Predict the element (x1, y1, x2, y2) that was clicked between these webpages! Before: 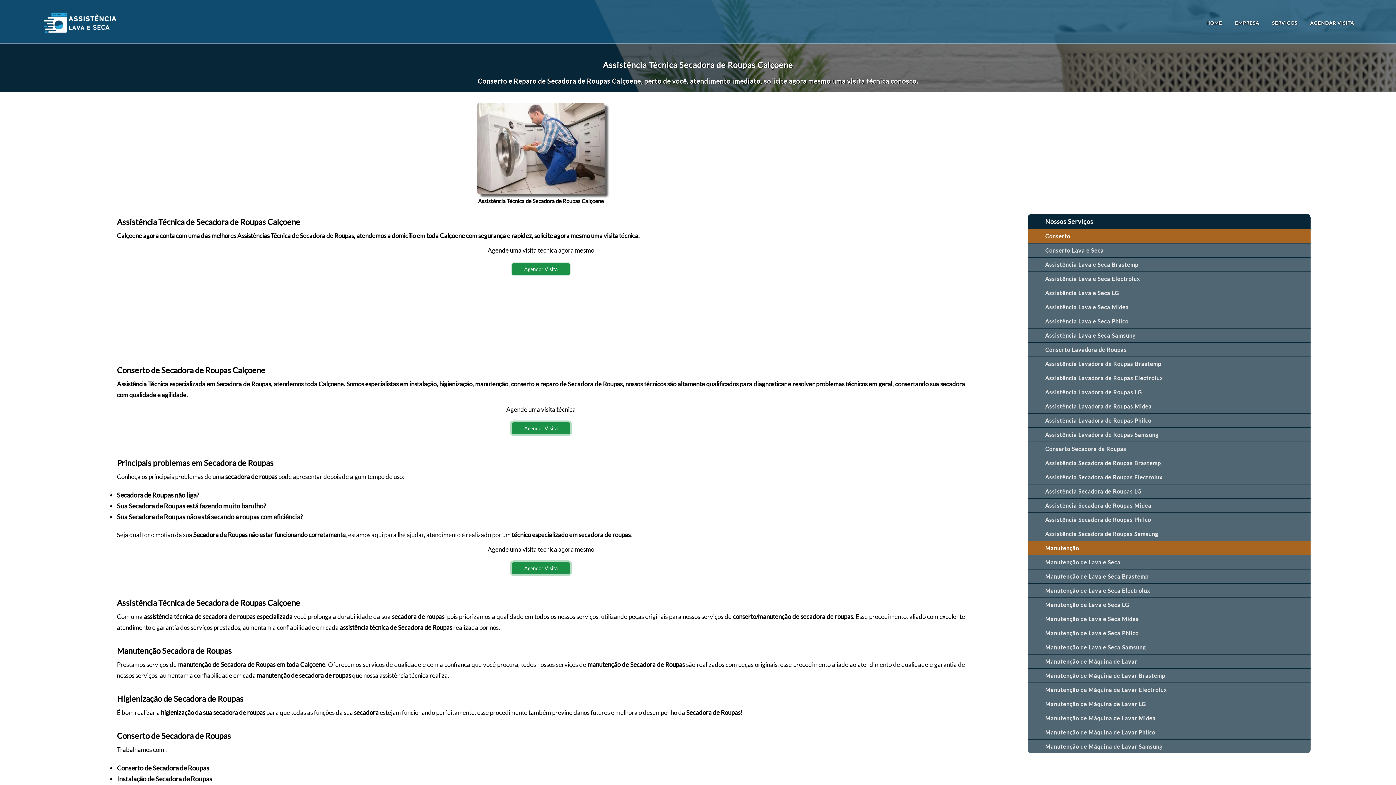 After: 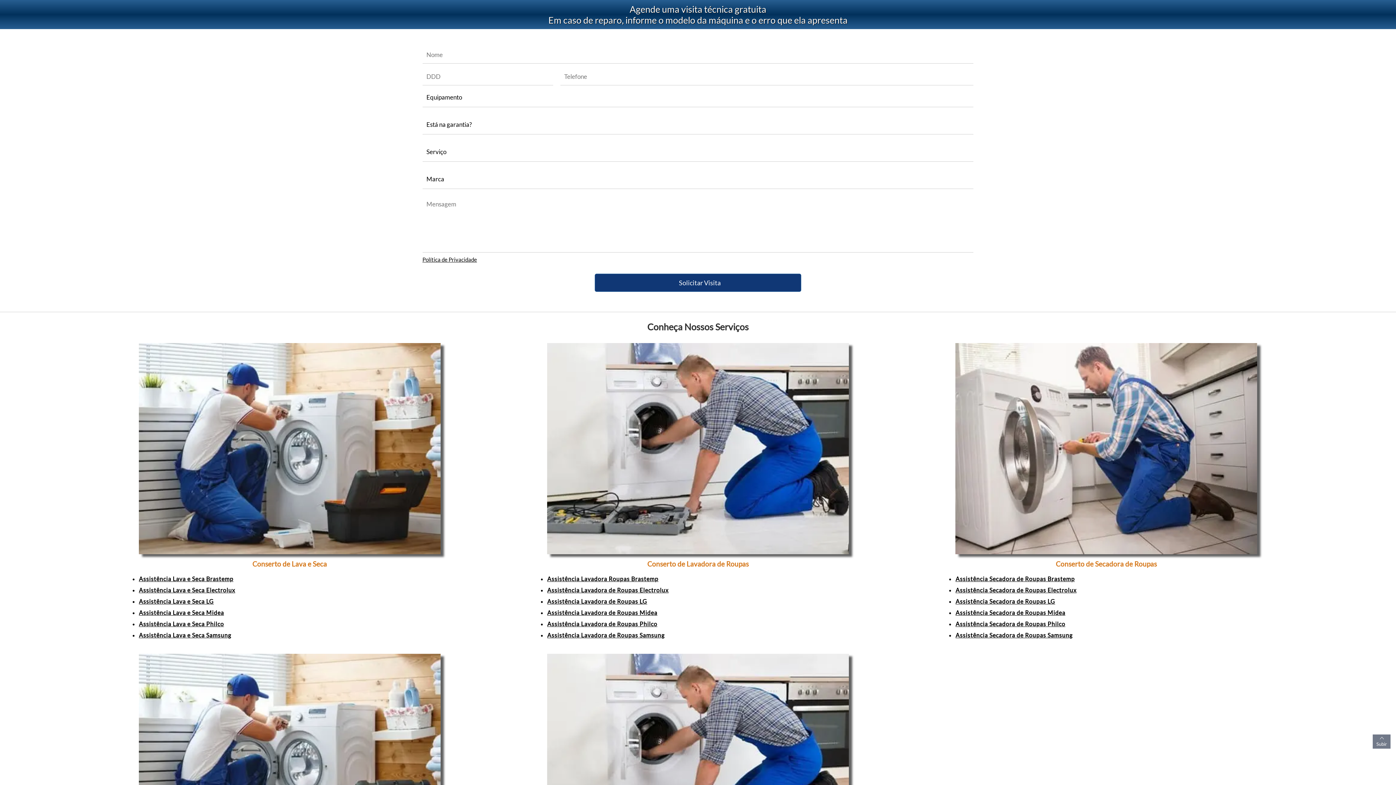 Action: label: Agendar Visita bbox: (512, 562, 570, 574)